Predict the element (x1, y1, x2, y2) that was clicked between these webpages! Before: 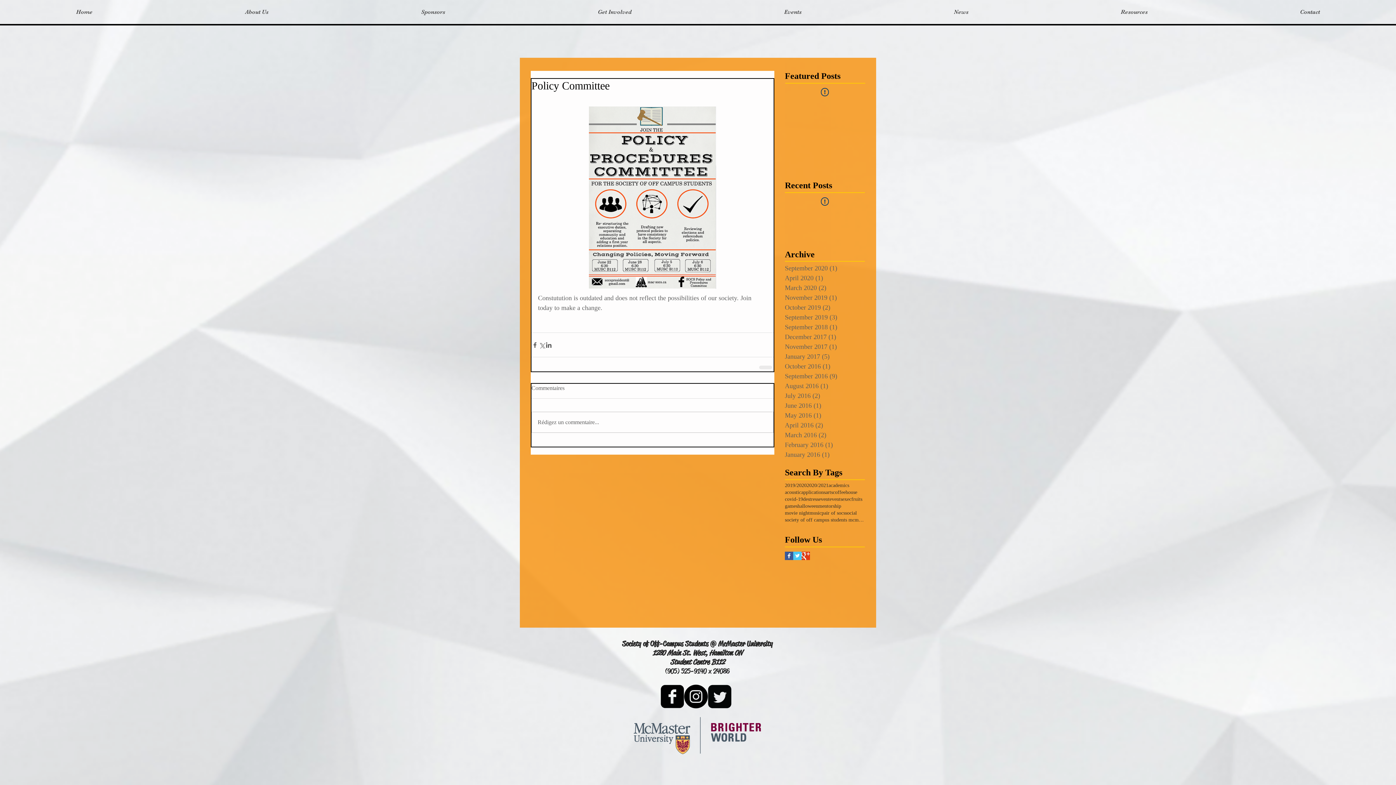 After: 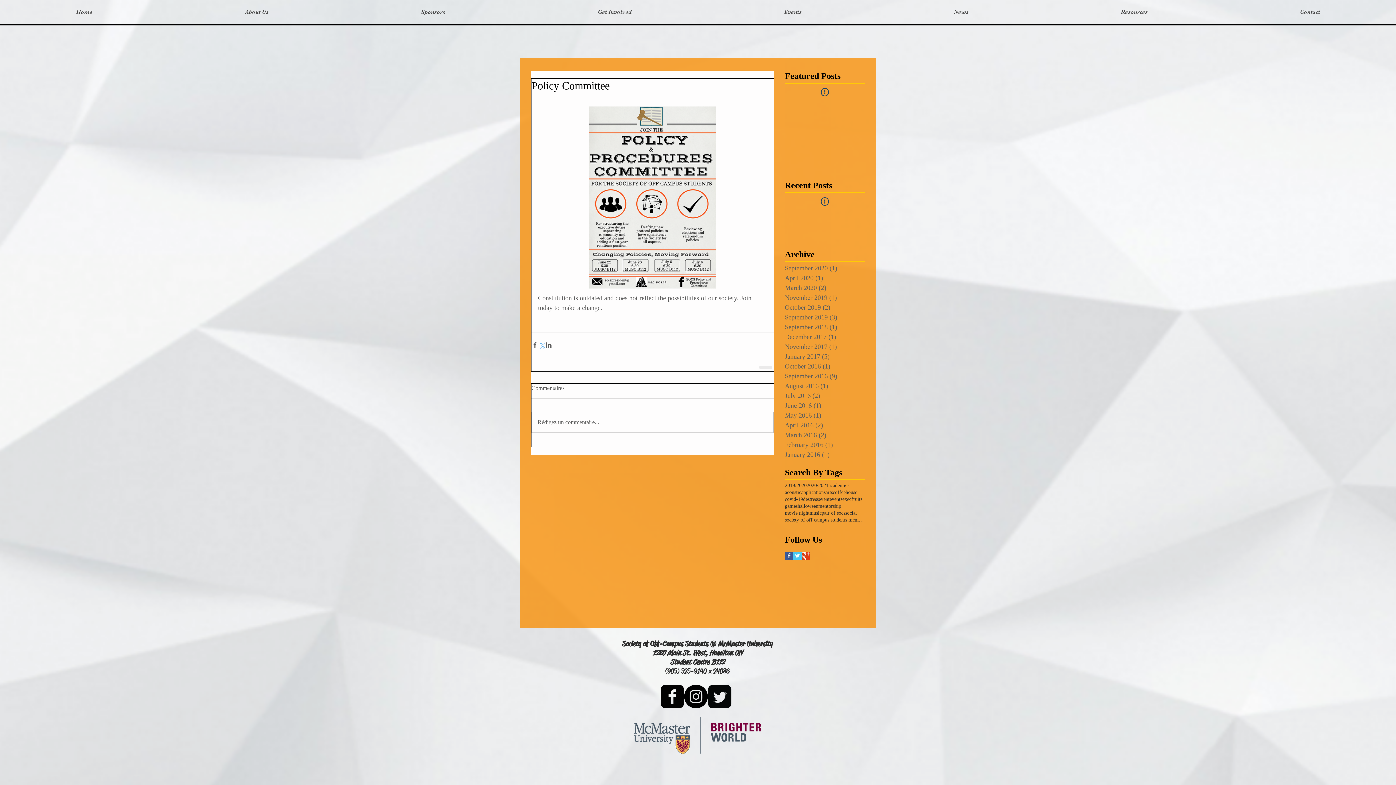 Action: bbox: (538, 341, 545, 348) label: Share via X (Twitter)